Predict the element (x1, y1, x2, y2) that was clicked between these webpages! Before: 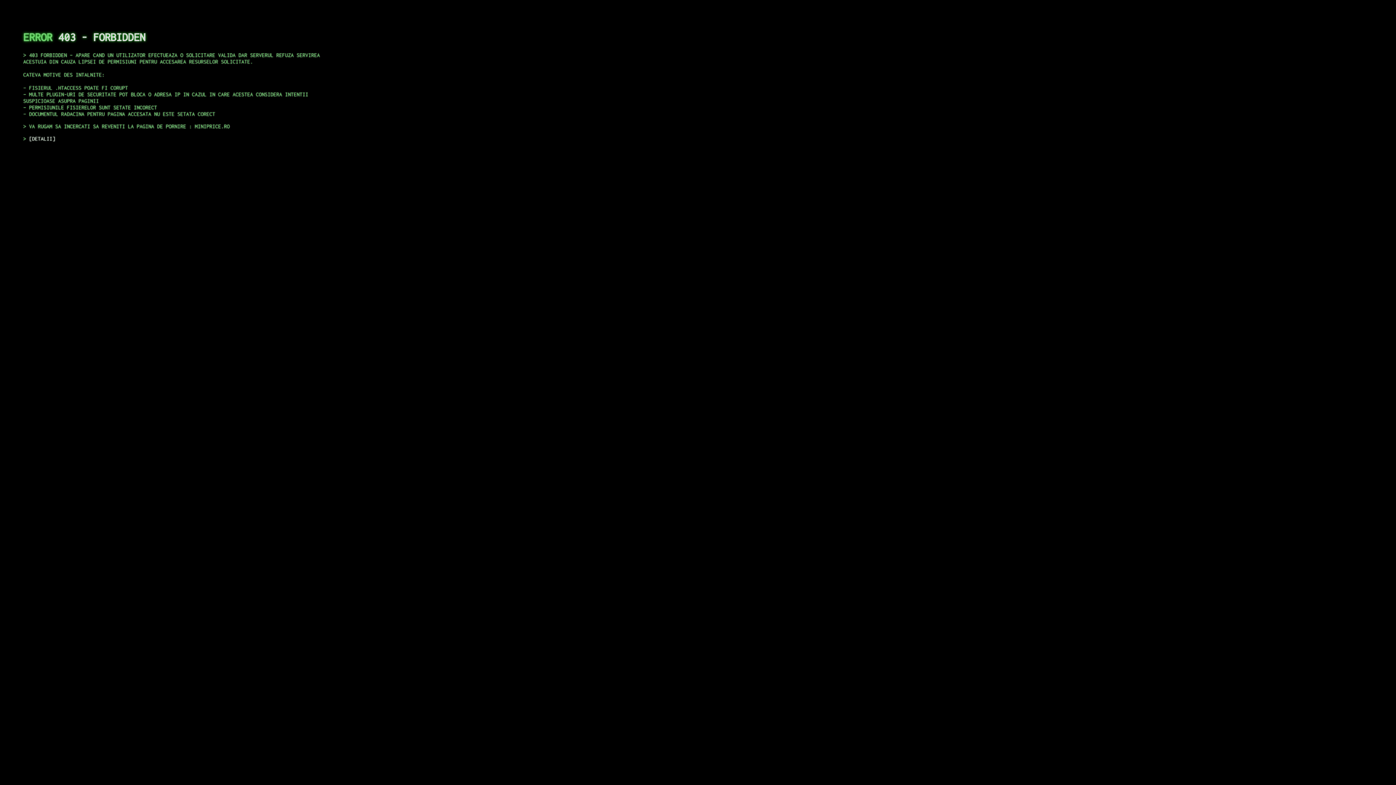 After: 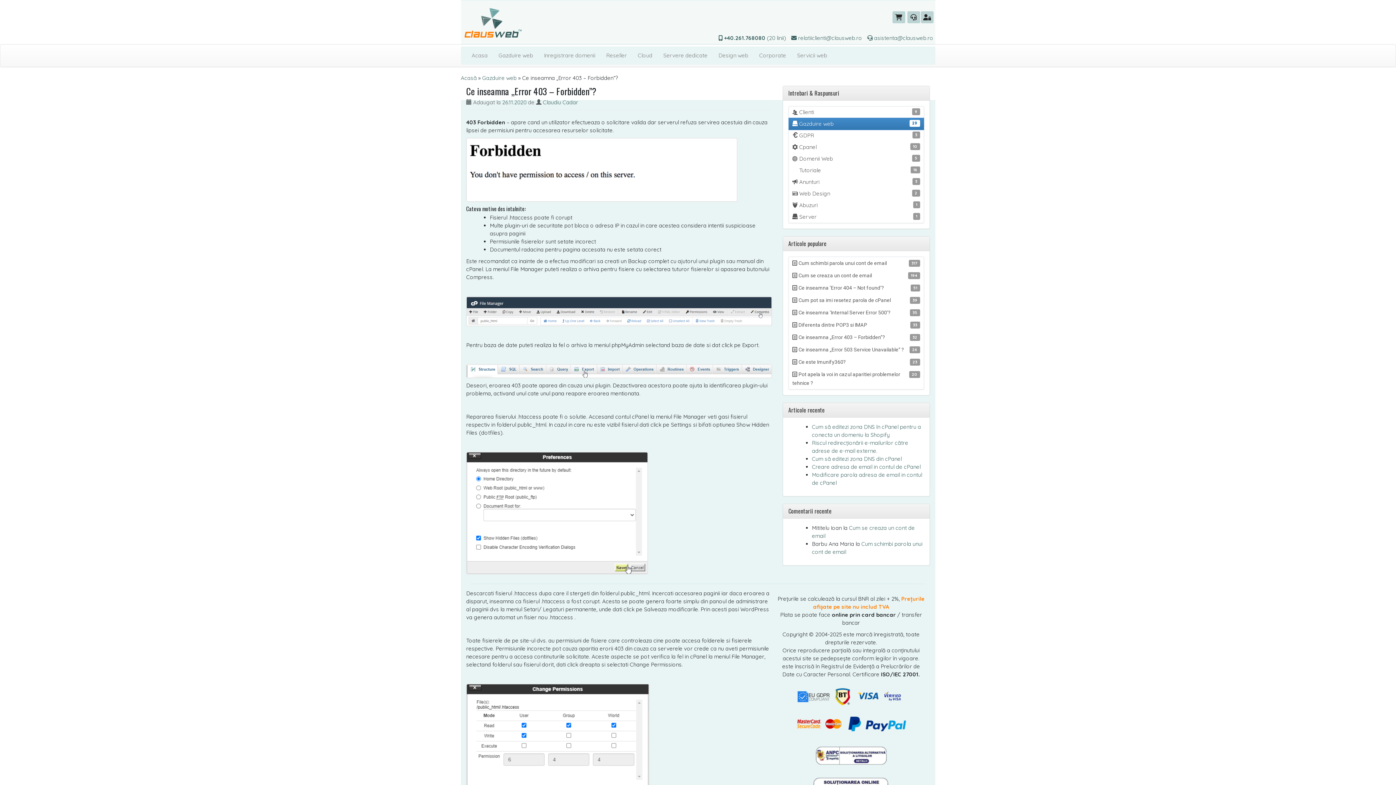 Action: label: DETALII bbox: (29, 135, 55, 141)